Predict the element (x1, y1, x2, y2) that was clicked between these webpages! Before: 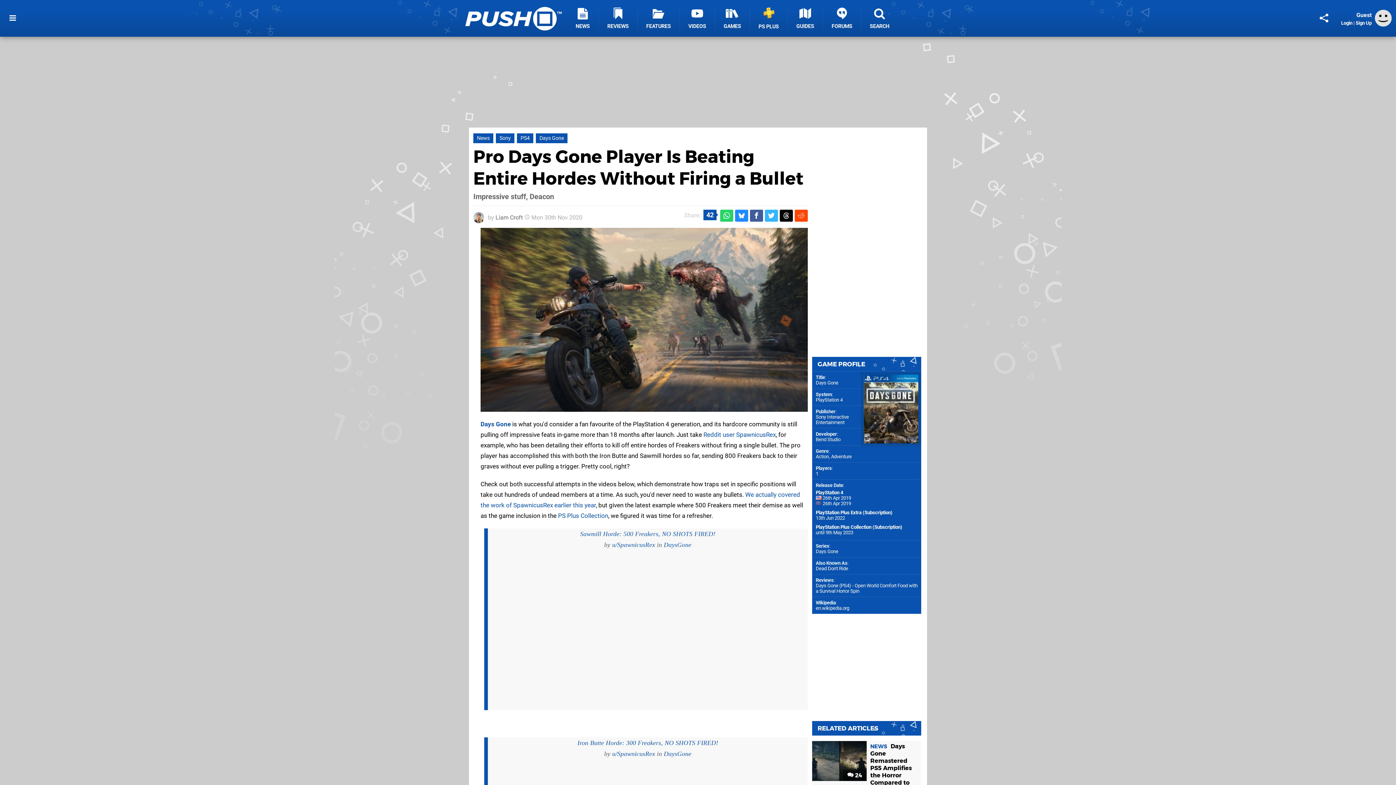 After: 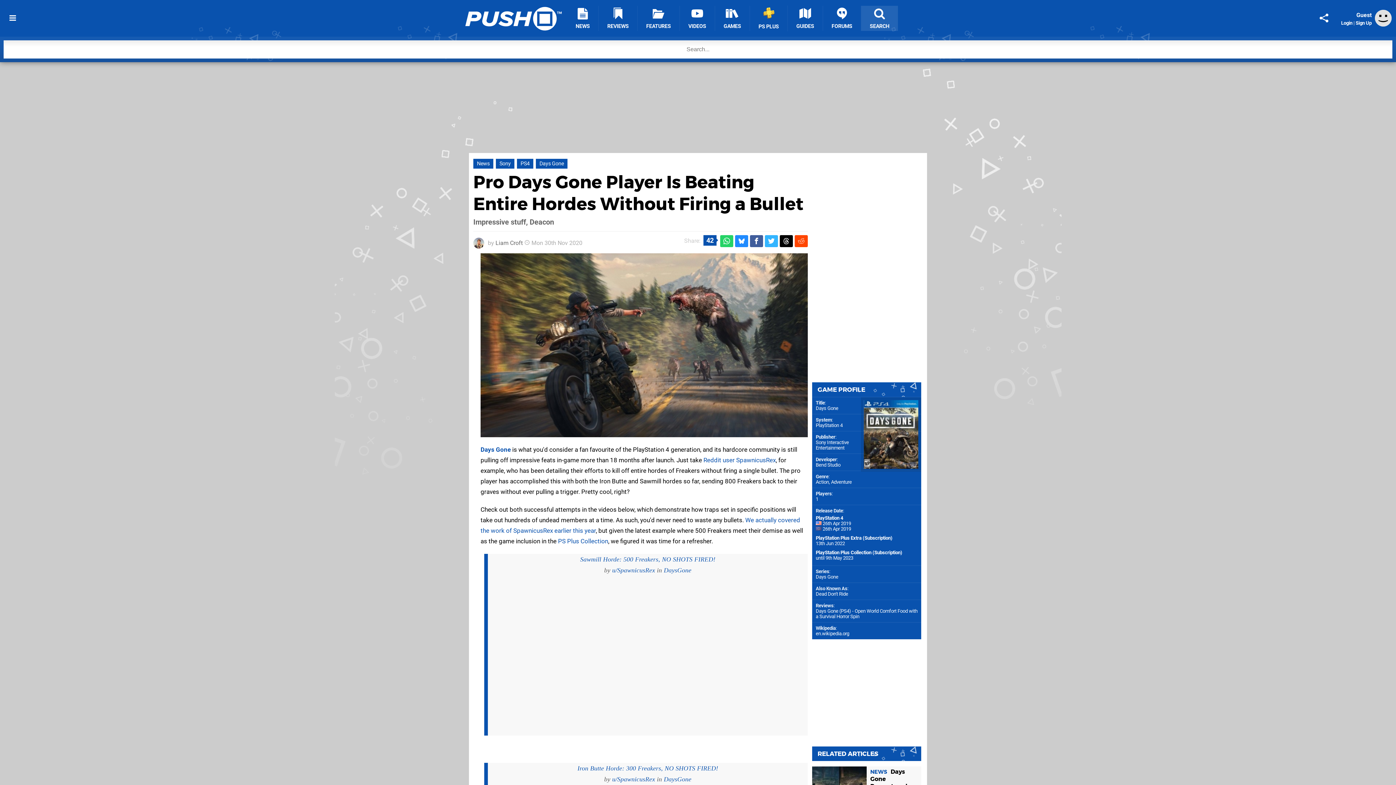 Action: bbox: (861, 5, 898, 30) label: SEARCH